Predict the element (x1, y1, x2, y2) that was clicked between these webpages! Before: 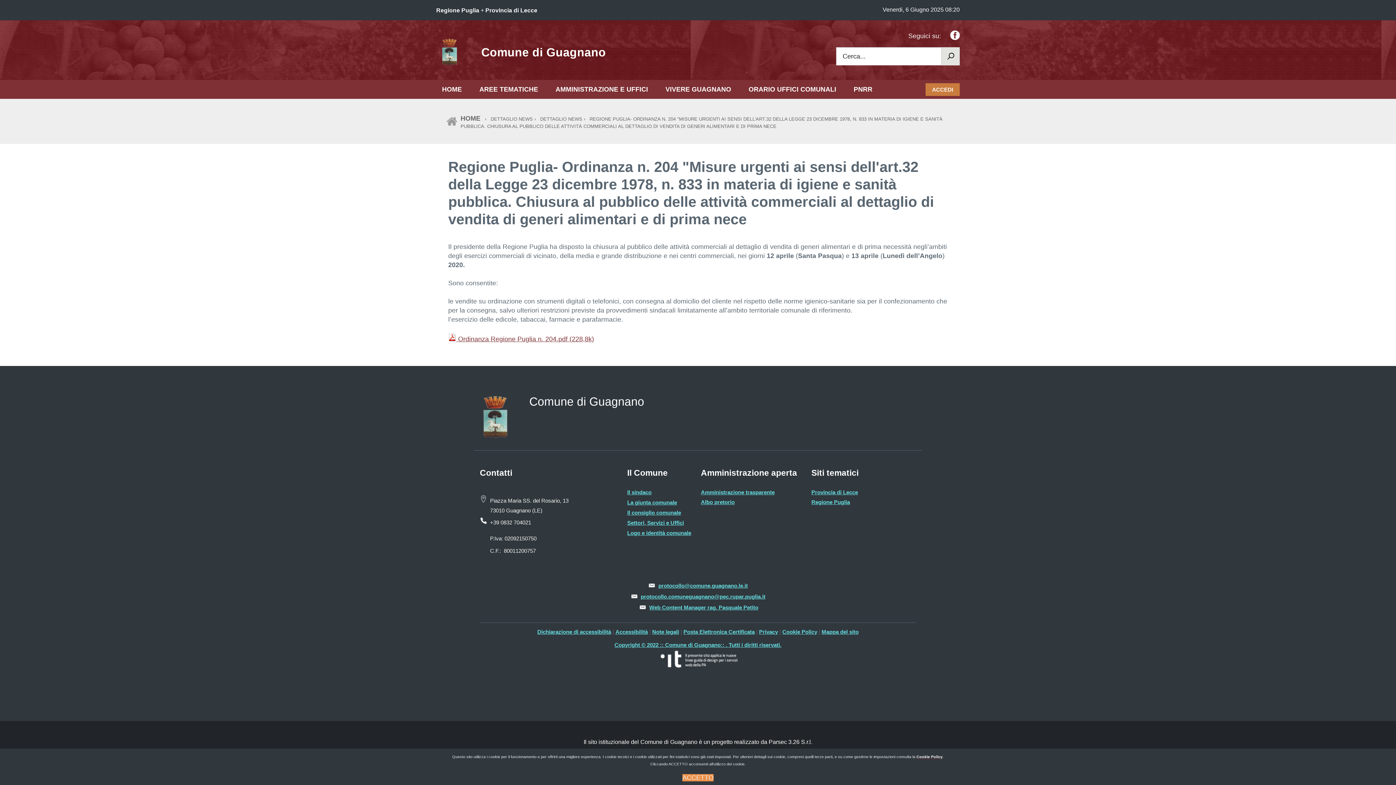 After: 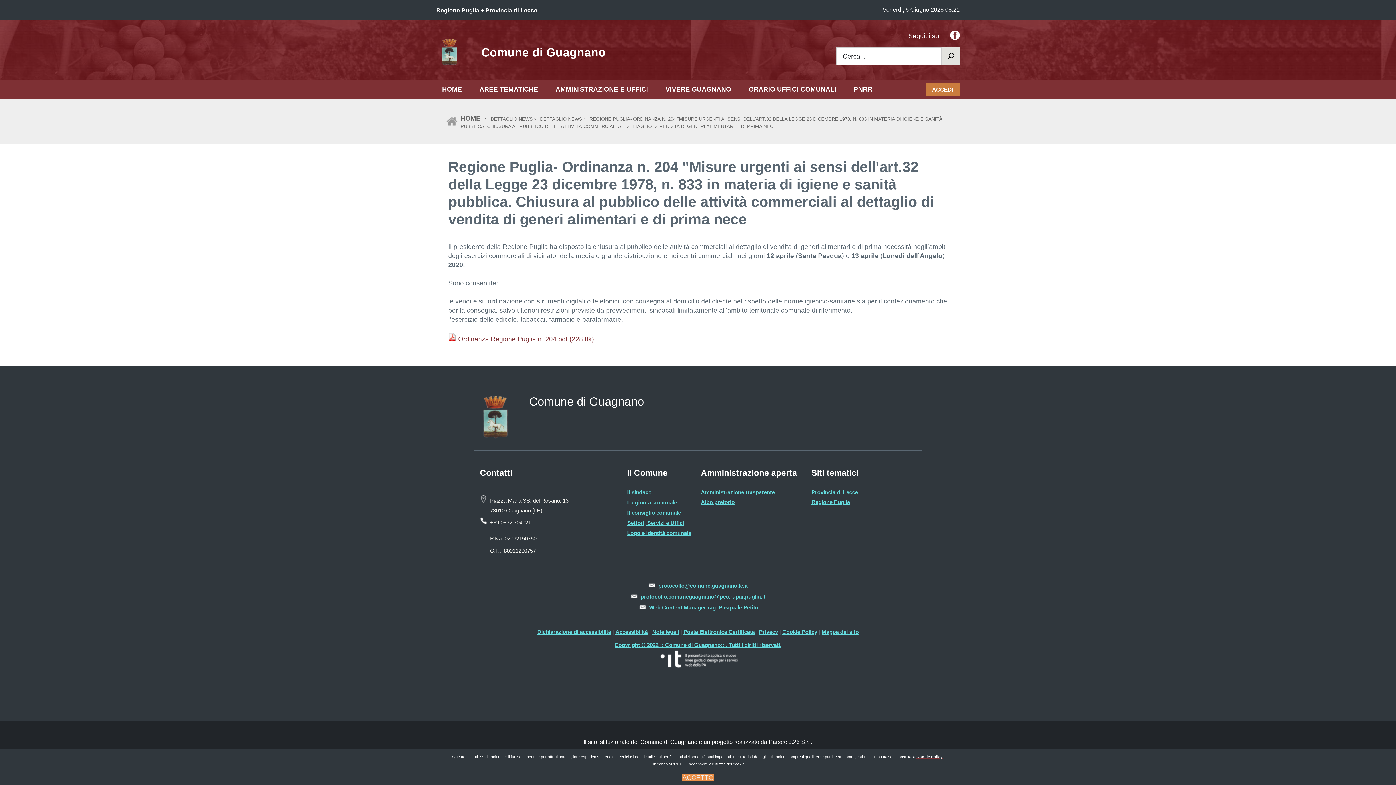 Action: label: Posta Elettronica Certificata bbox: (683, 629, 754, 635)